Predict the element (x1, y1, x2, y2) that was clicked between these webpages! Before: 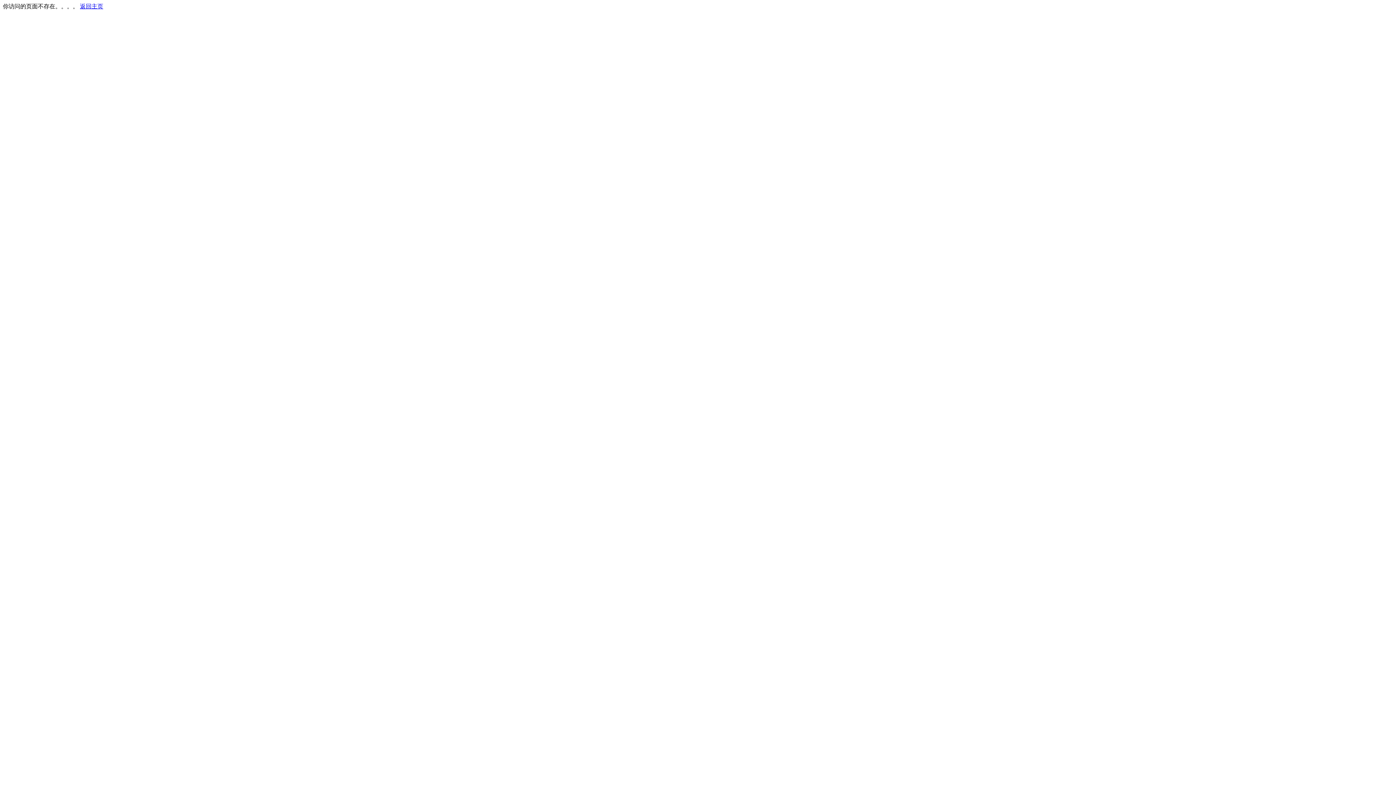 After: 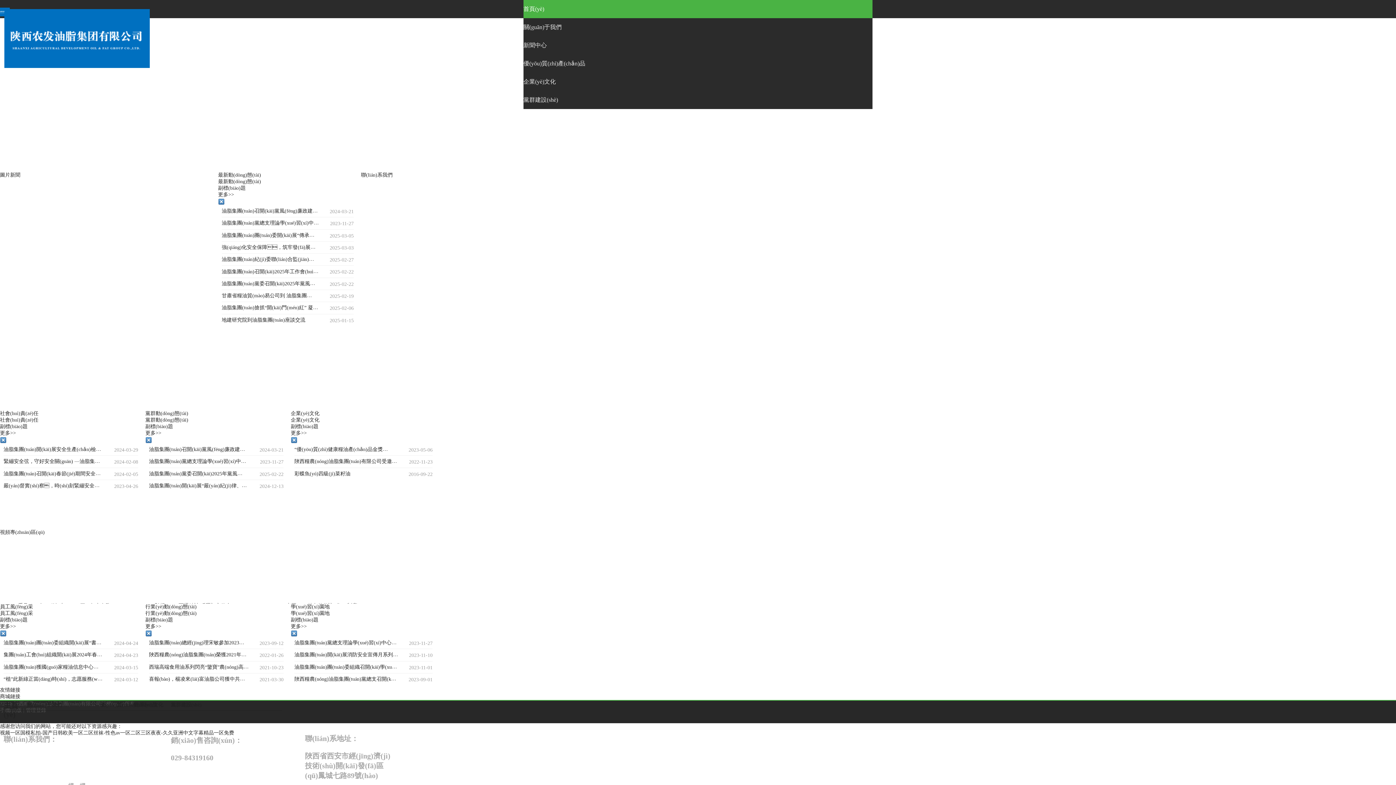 Action: label: 返回主页 bbox: (80, 3, 103, 9)